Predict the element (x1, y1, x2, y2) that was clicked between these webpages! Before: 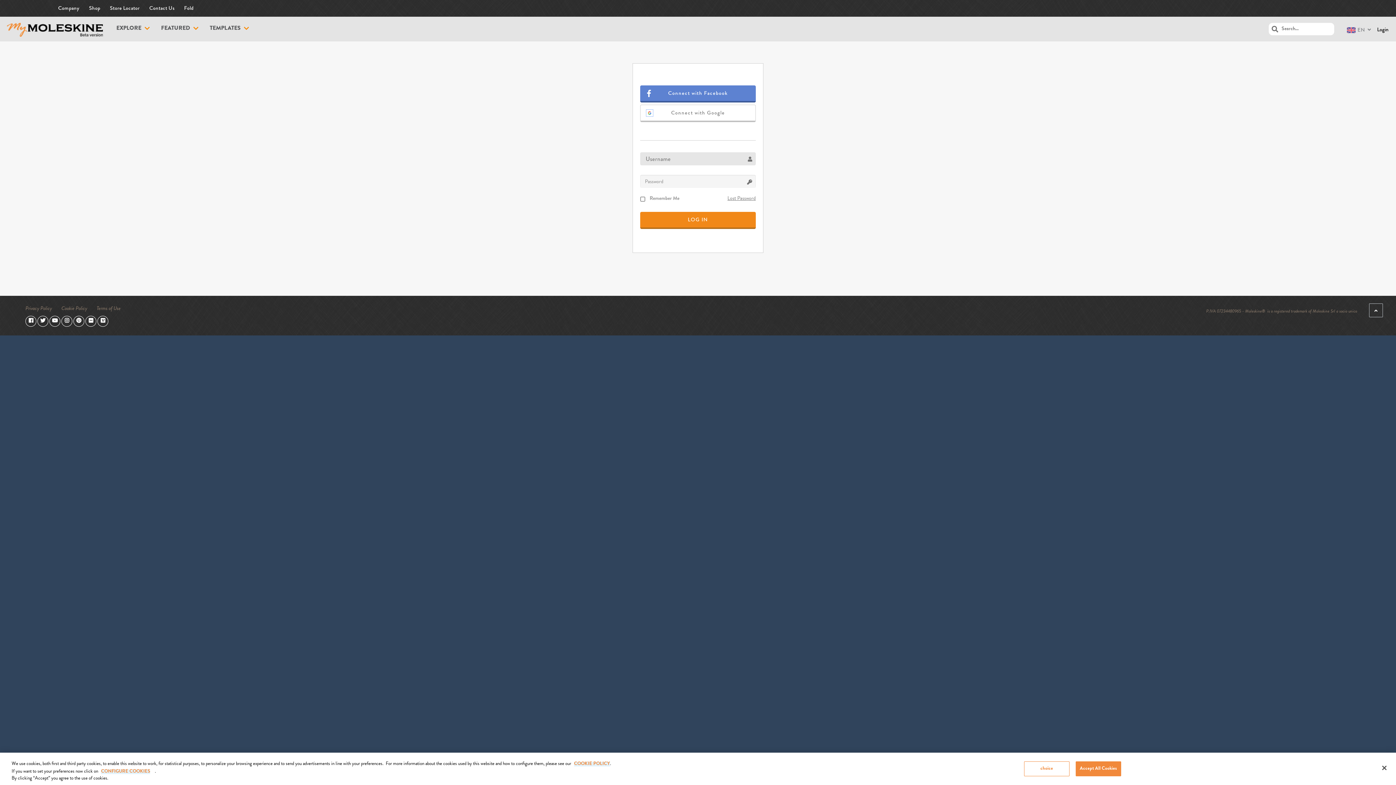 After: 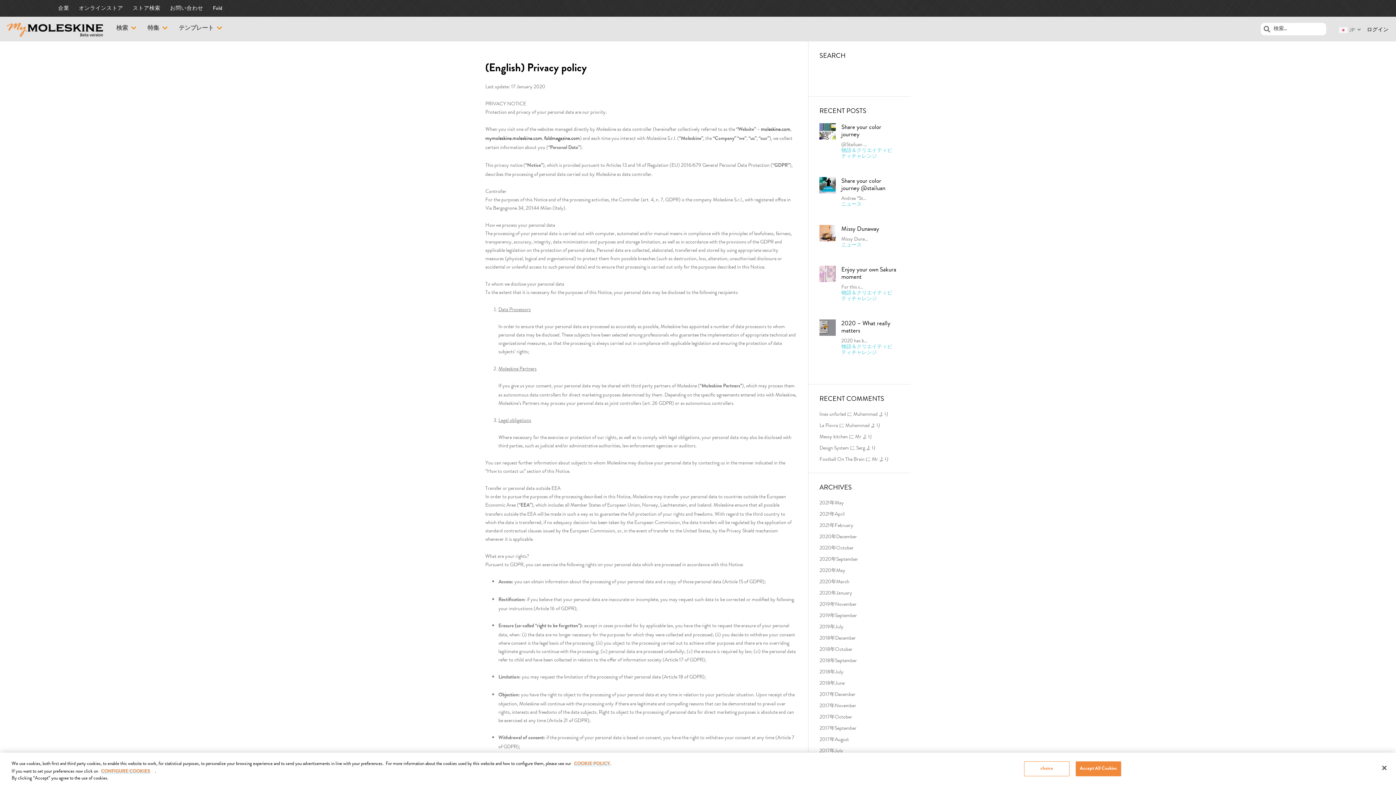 Action: bbox: (25, 306, 52, 311) label: Privacy Policy